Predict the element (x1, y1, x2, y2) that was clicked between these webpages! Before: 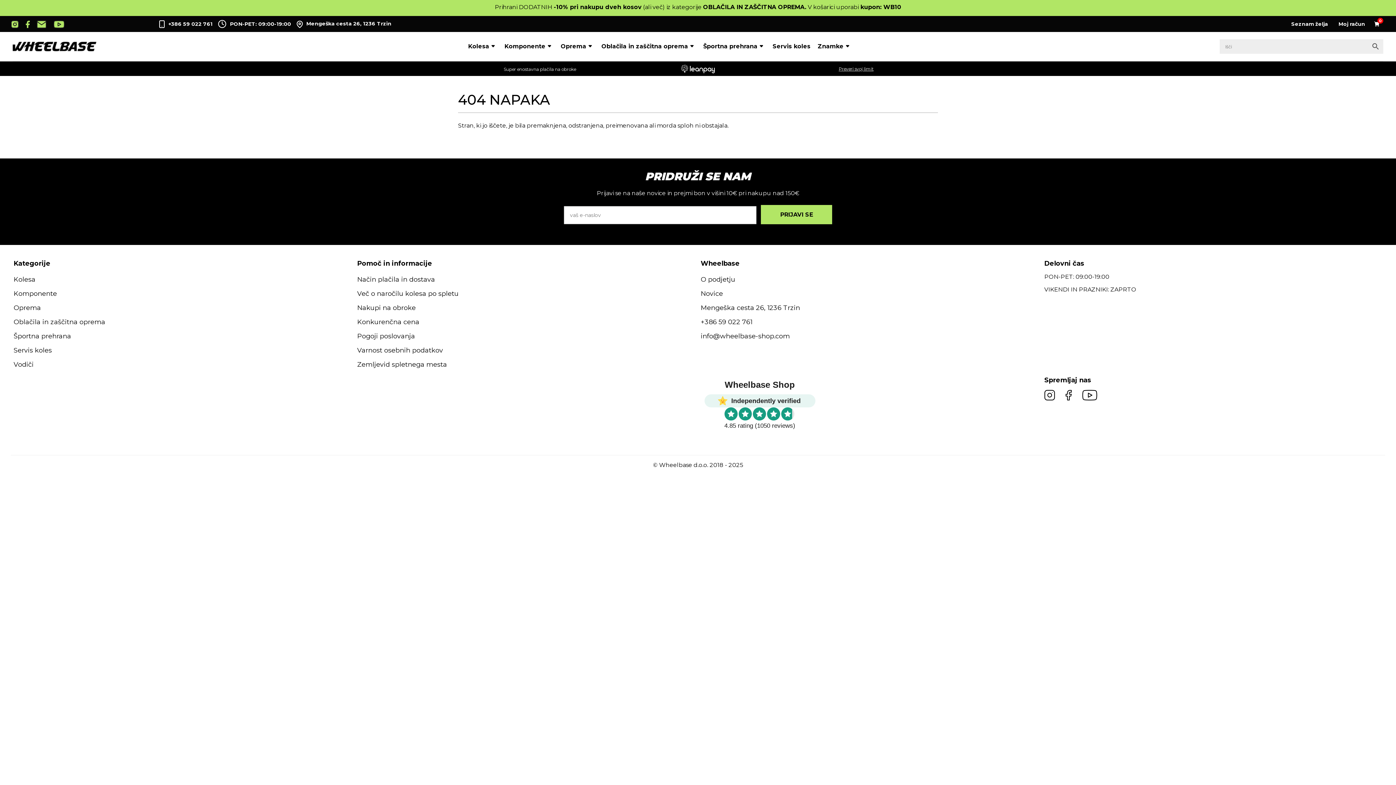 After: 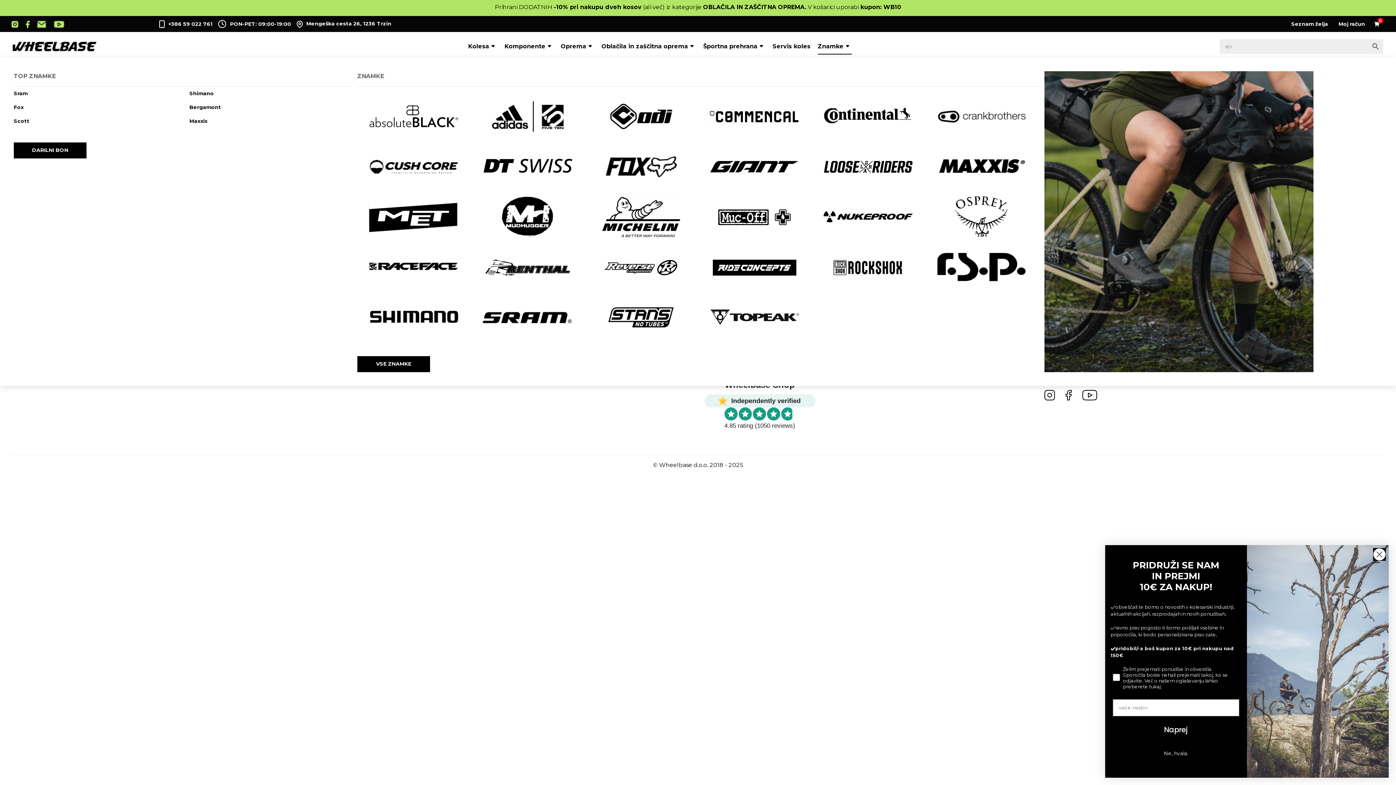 Action: label: Znamke bbox: (814, 39, 855, 53)